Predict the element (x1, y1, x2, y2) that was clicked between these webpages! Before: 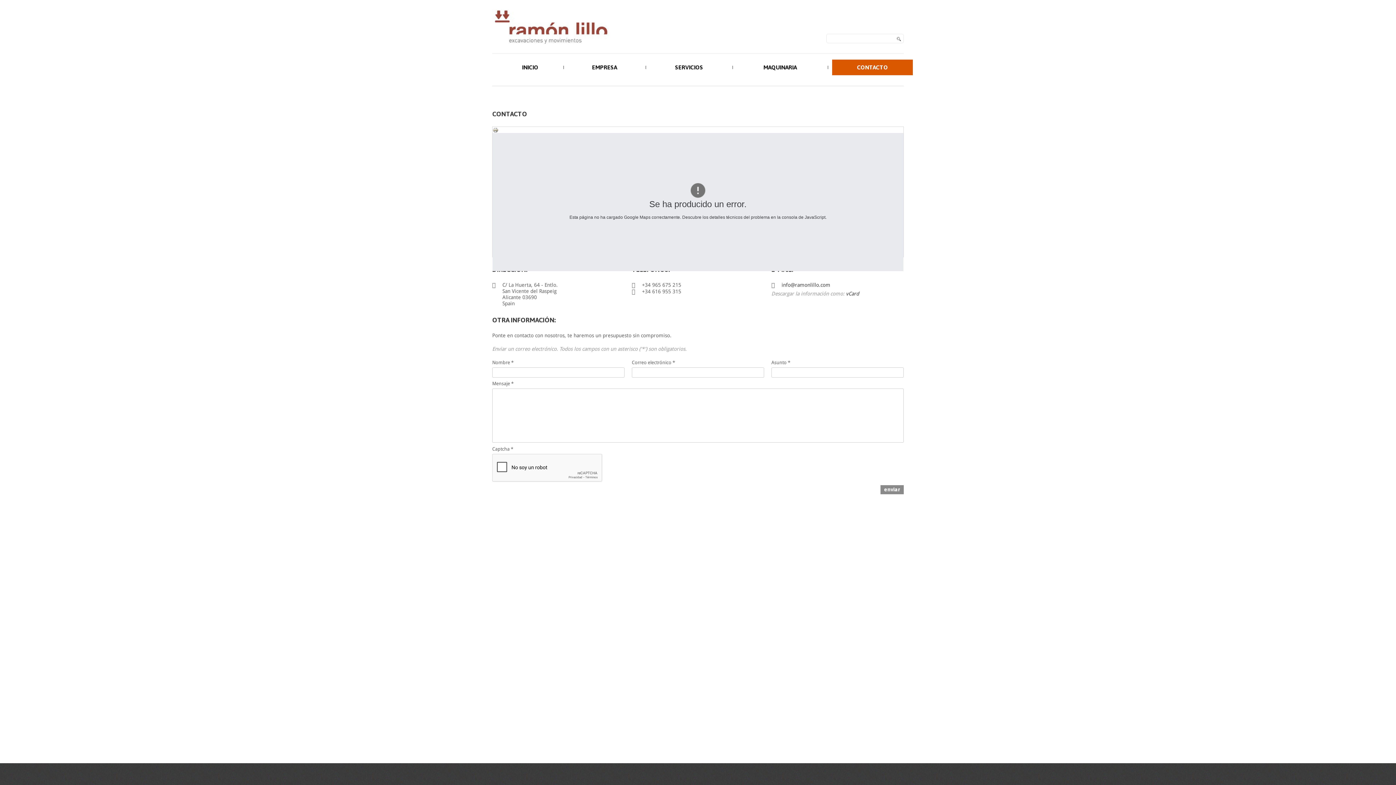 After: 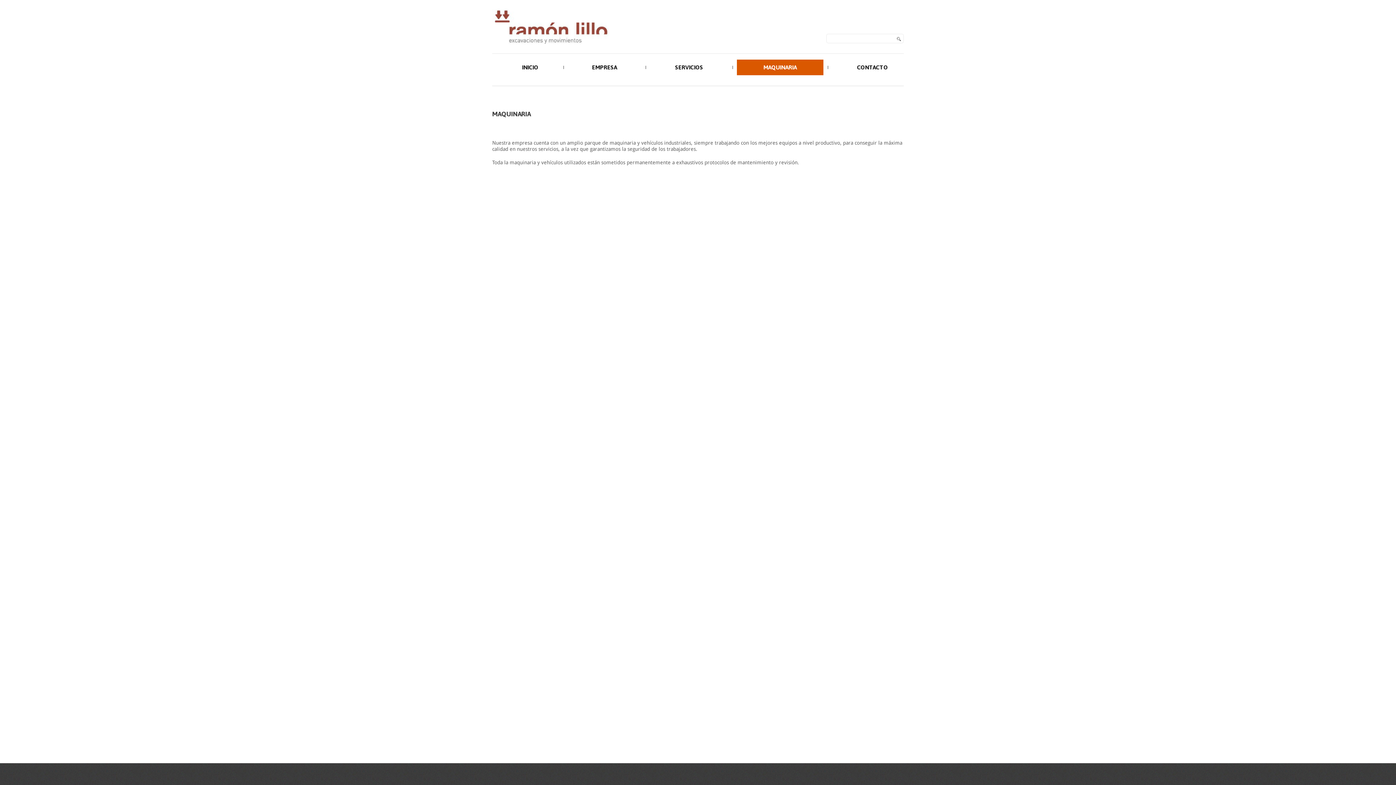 Action: bbox: (737, 59, 823, 75) label: MAQUINARIA